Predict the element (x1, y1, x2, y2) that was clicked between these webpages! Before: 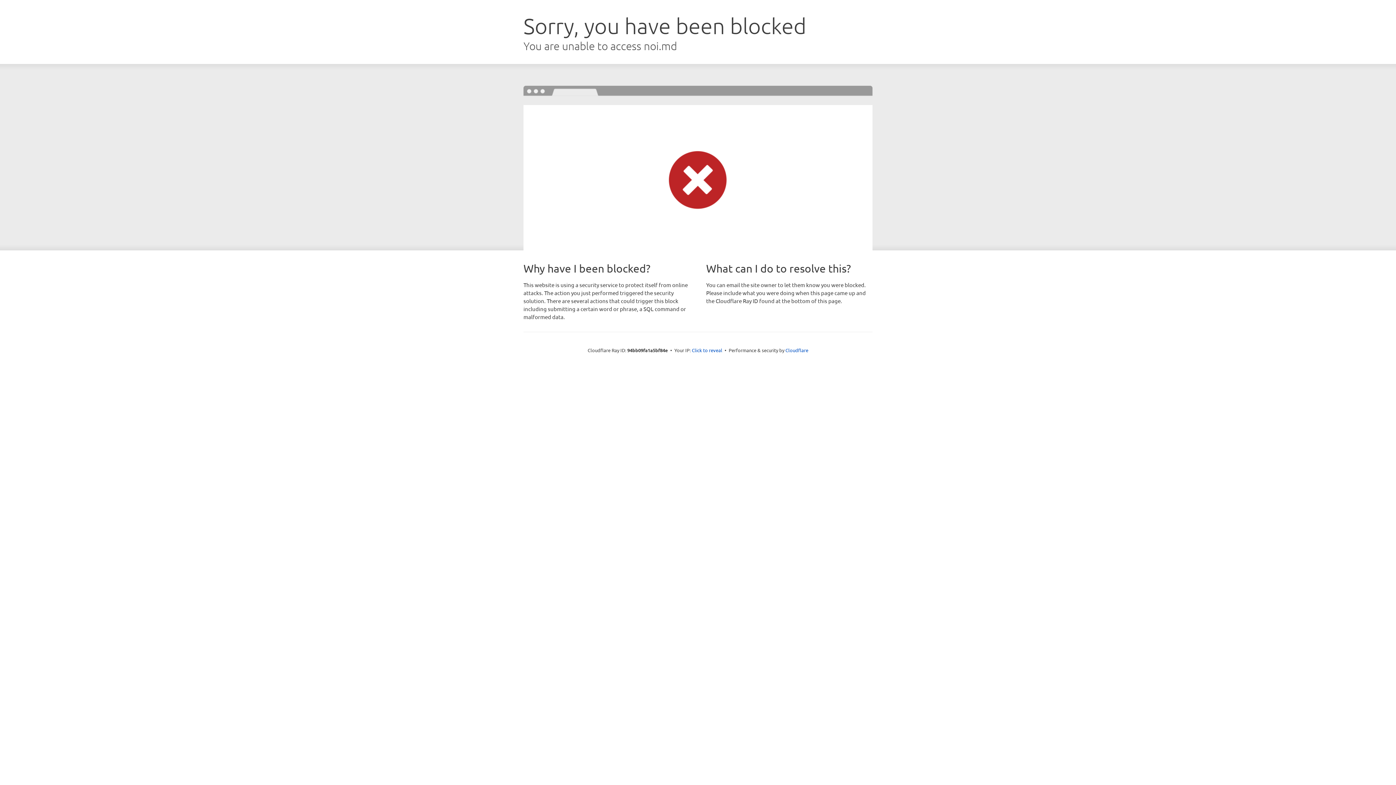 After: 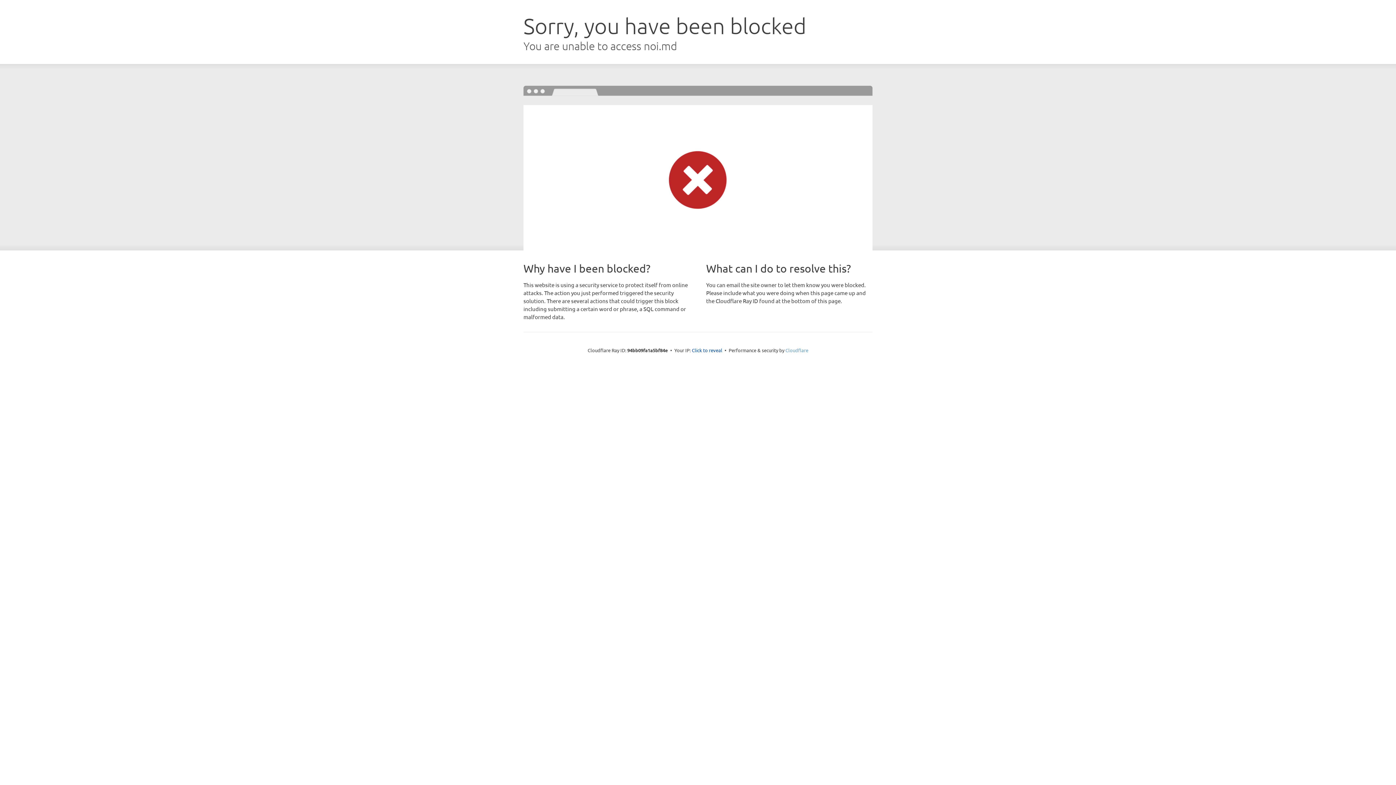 Action: label: Cloudflare bbox: (785, 347, 808, 353)